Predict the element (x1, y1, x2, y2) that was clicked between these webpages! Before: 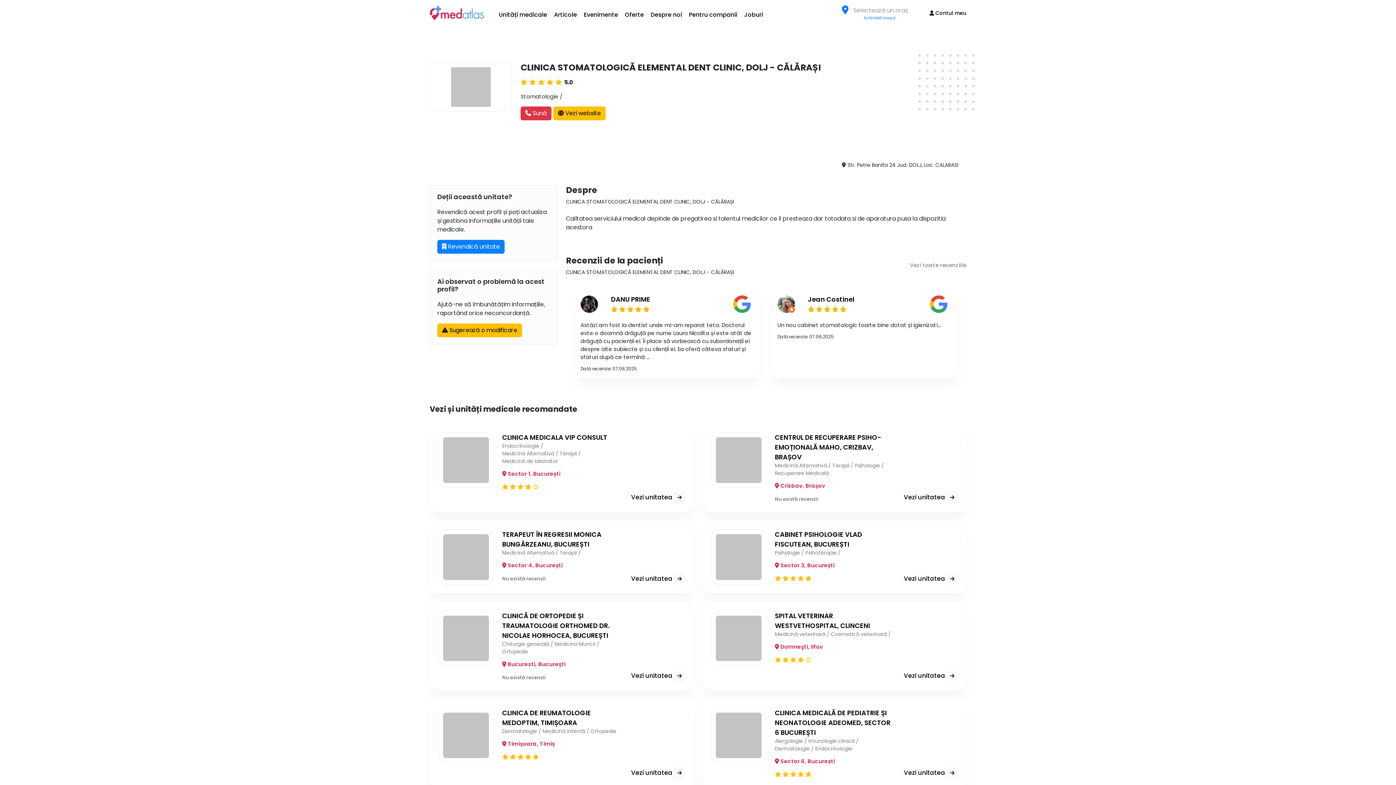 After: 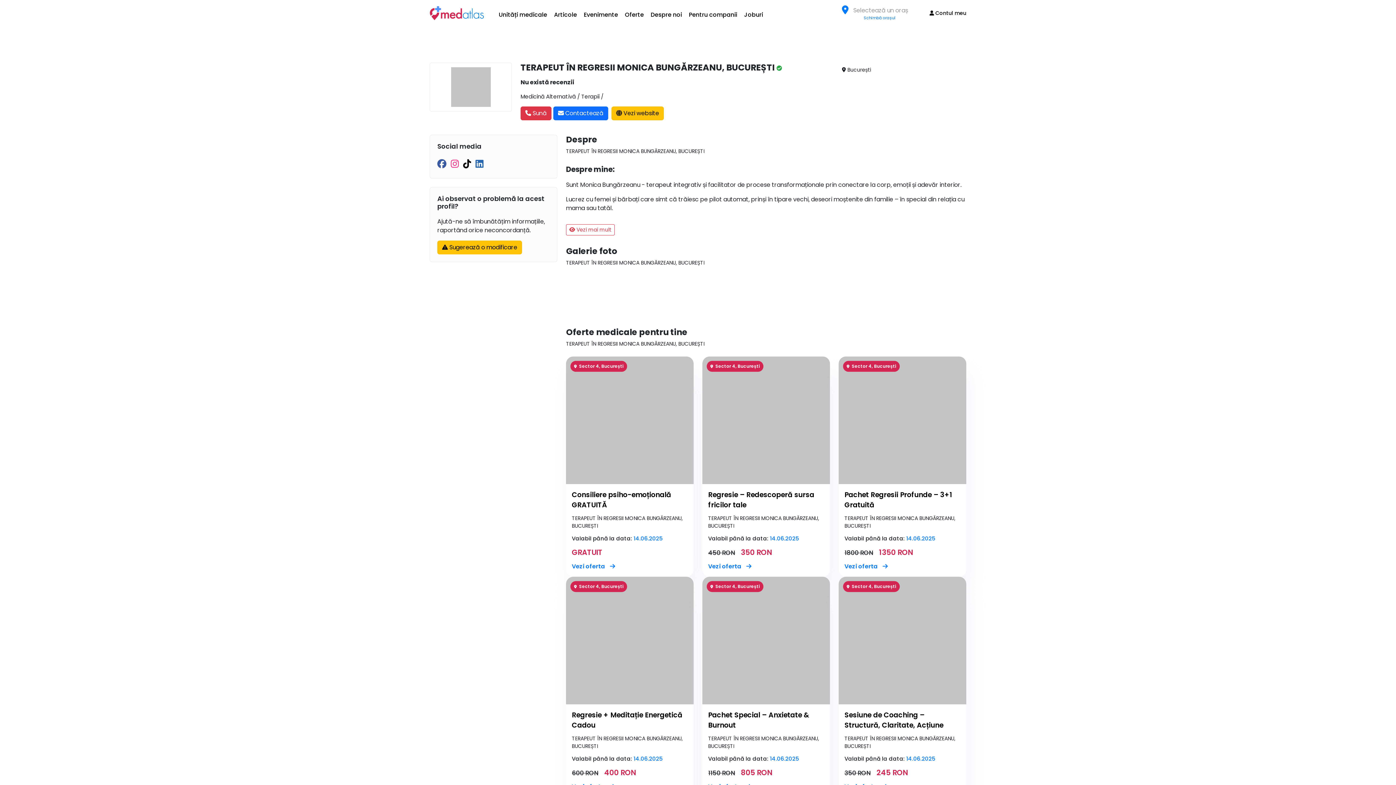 Action: bbox: (438, 552, 493, 561)